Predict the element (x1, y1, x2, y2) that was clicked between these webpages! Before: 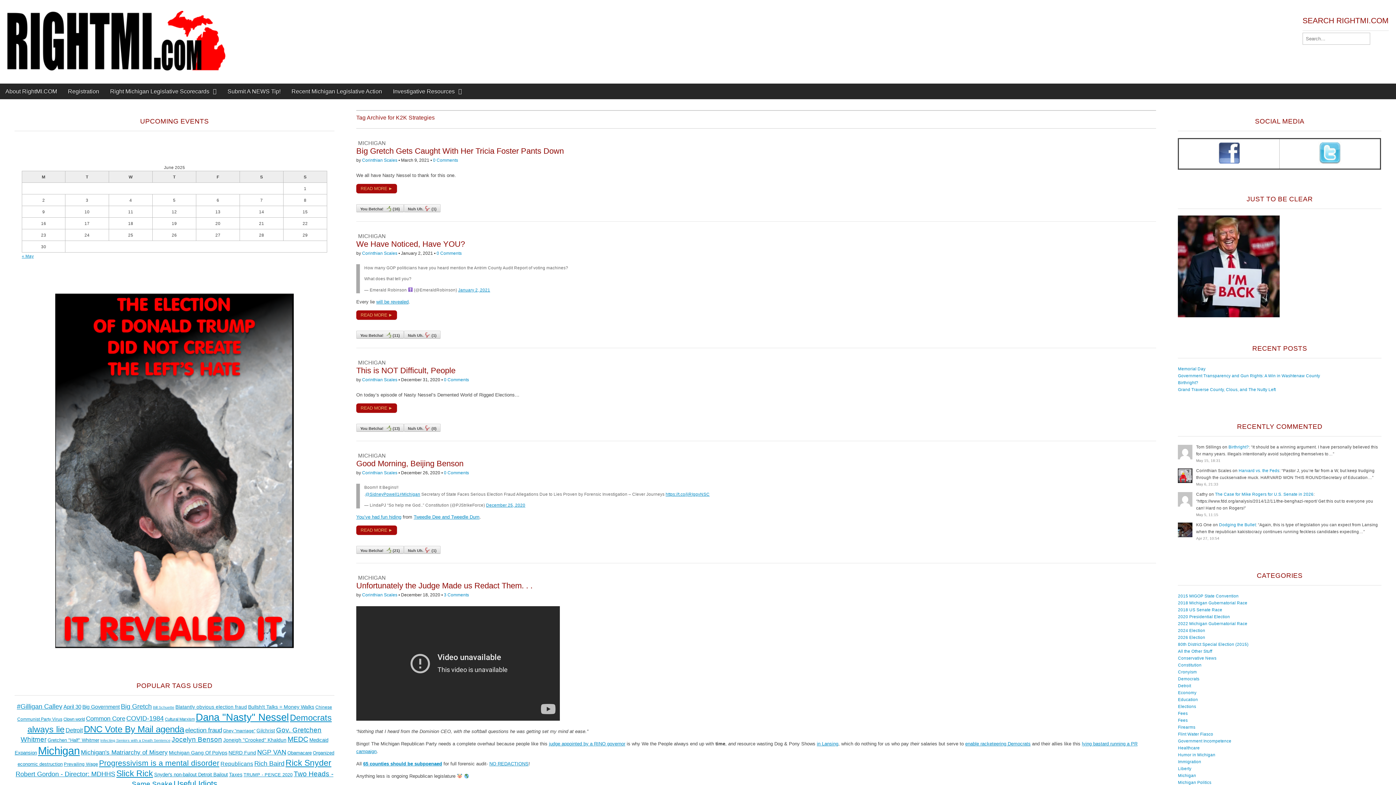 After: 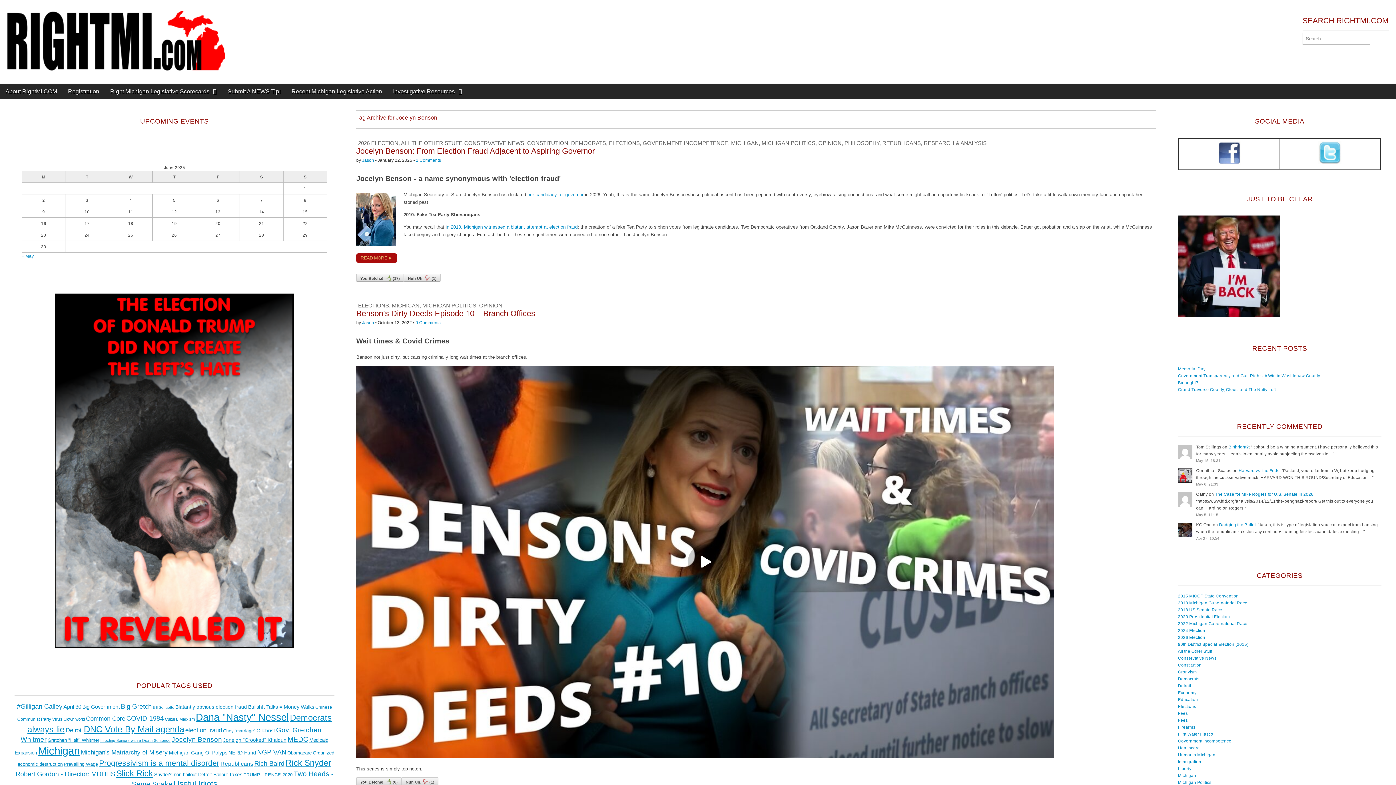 Action: bbox: (171, 735, 222, 743) label: Jocelyn Benson (99 items)